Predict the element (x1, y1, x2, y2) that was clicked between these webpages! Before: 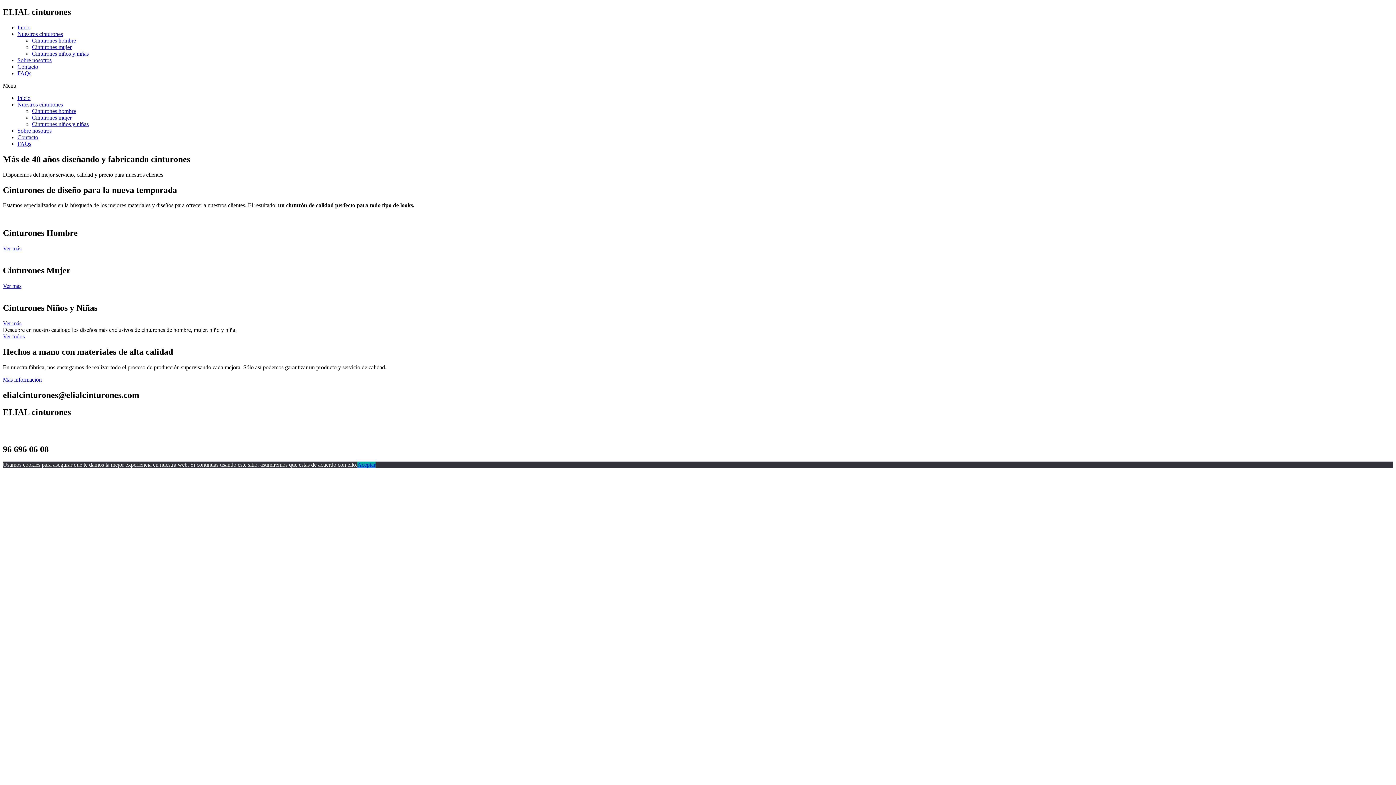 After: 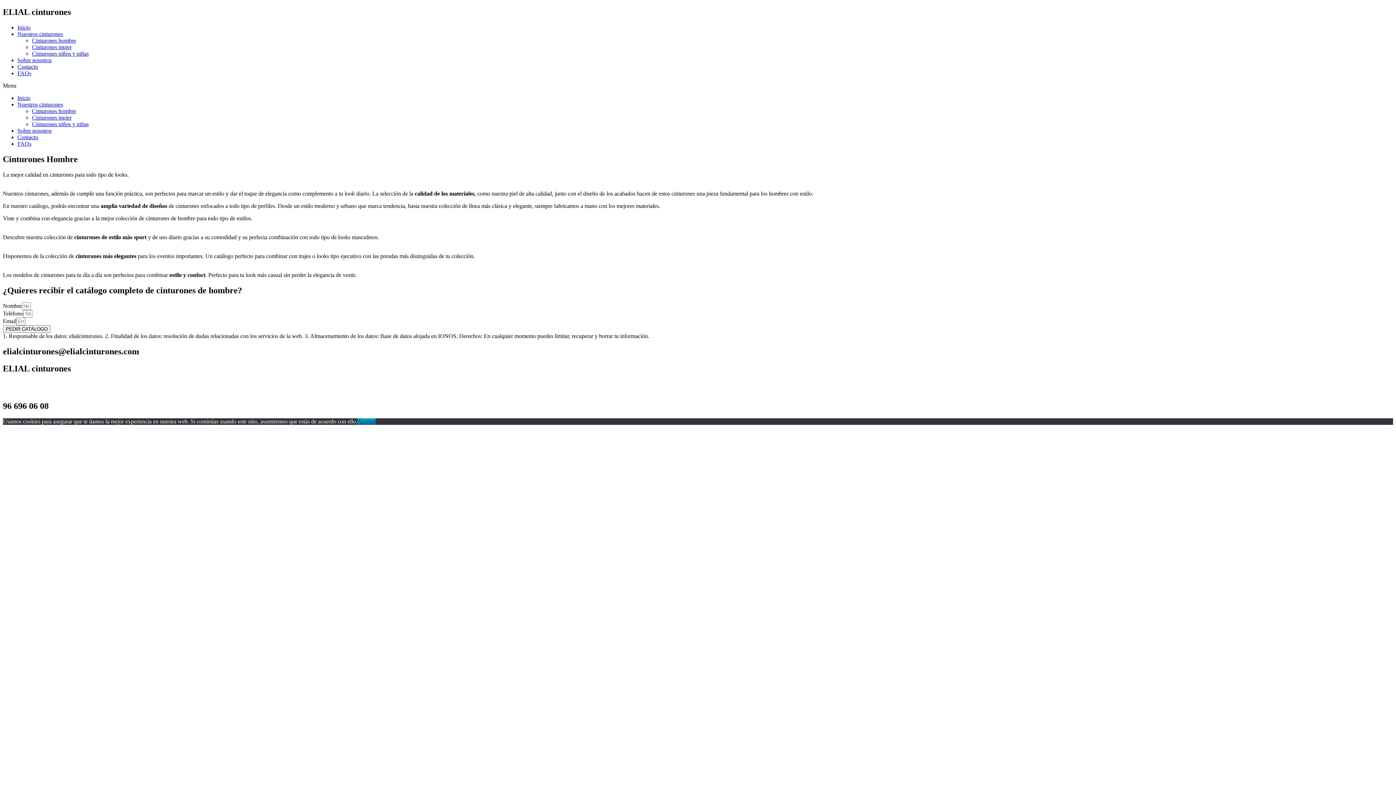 Action: bbox: (32, 107, 76, 114) label: Cinturones hombre